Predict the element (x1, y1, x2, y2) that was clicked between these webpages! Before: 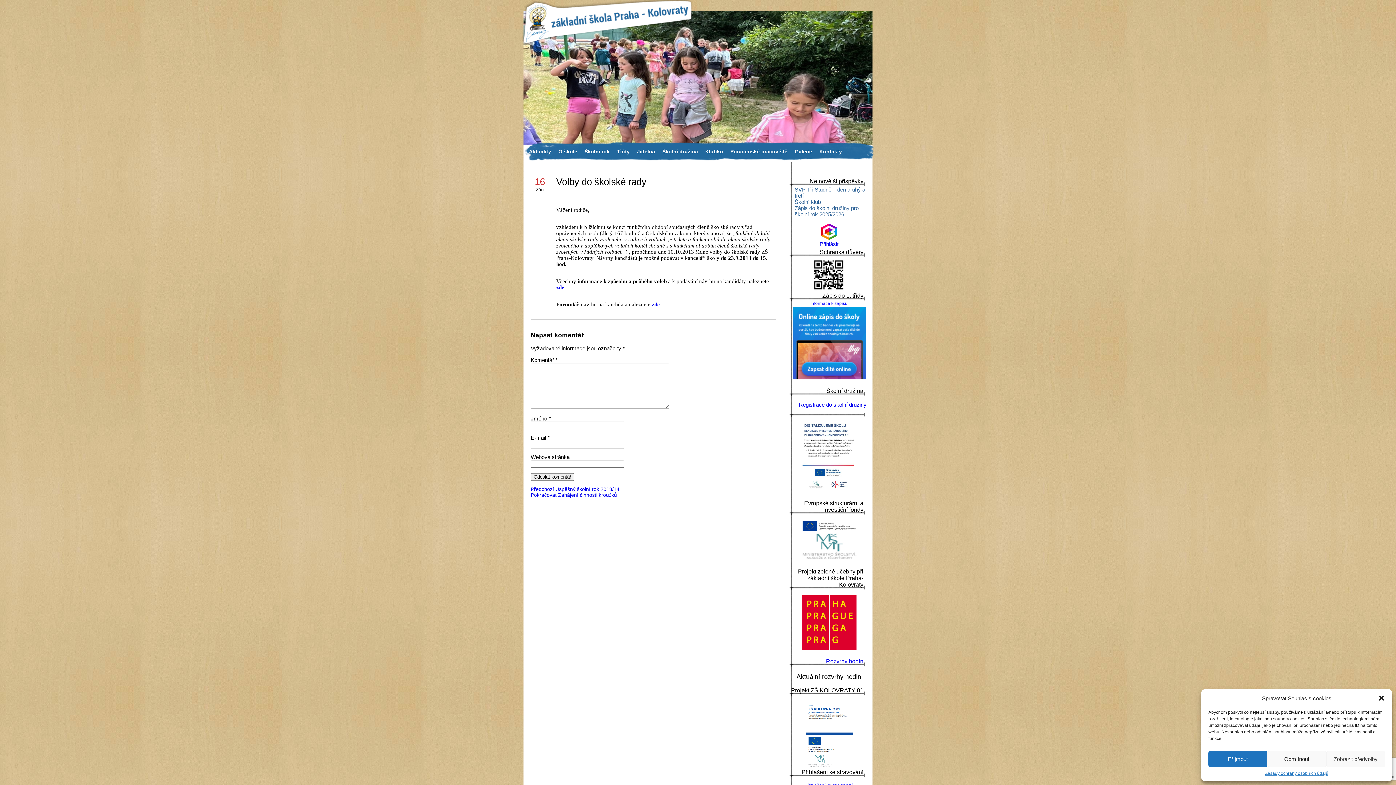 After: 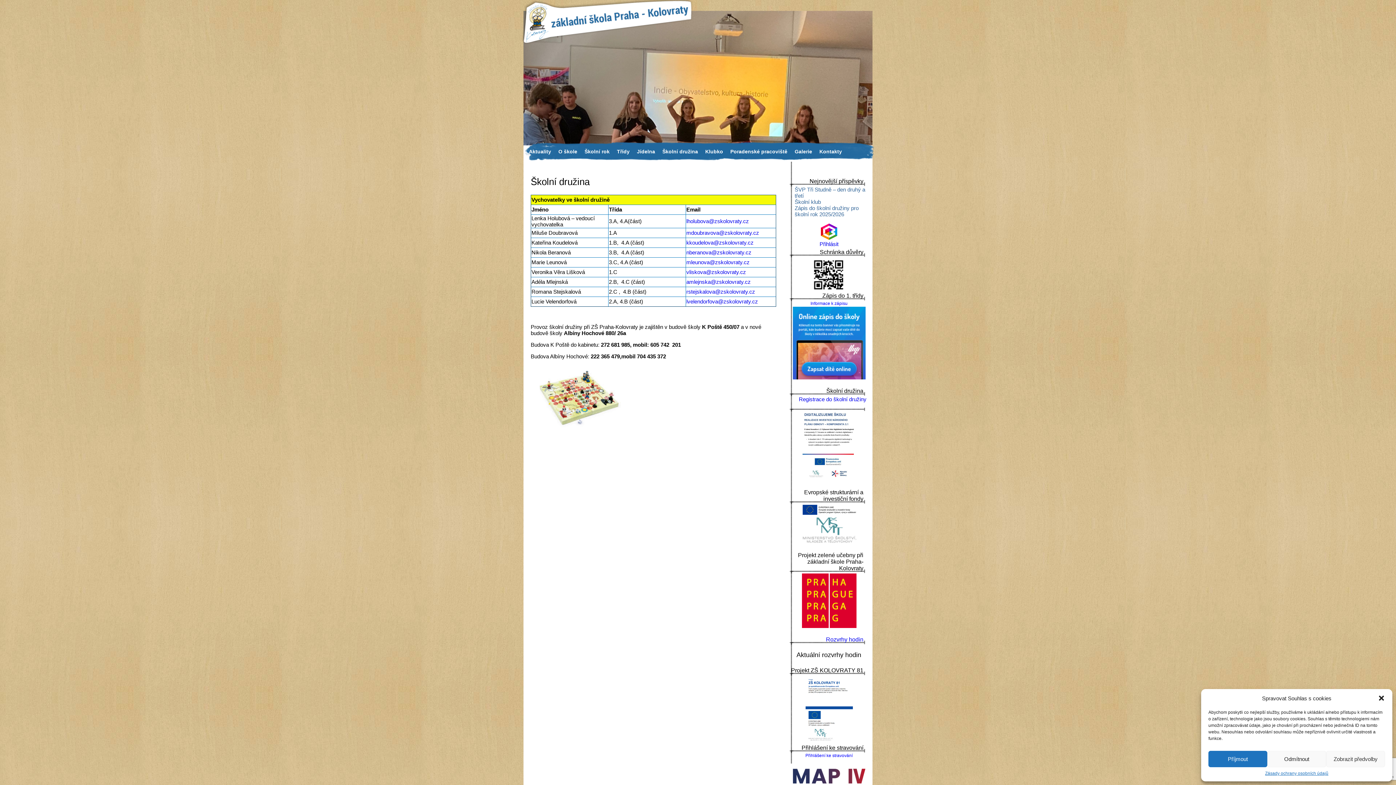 Action: label: Školní družina bbox: (658, 148, 701, 161)